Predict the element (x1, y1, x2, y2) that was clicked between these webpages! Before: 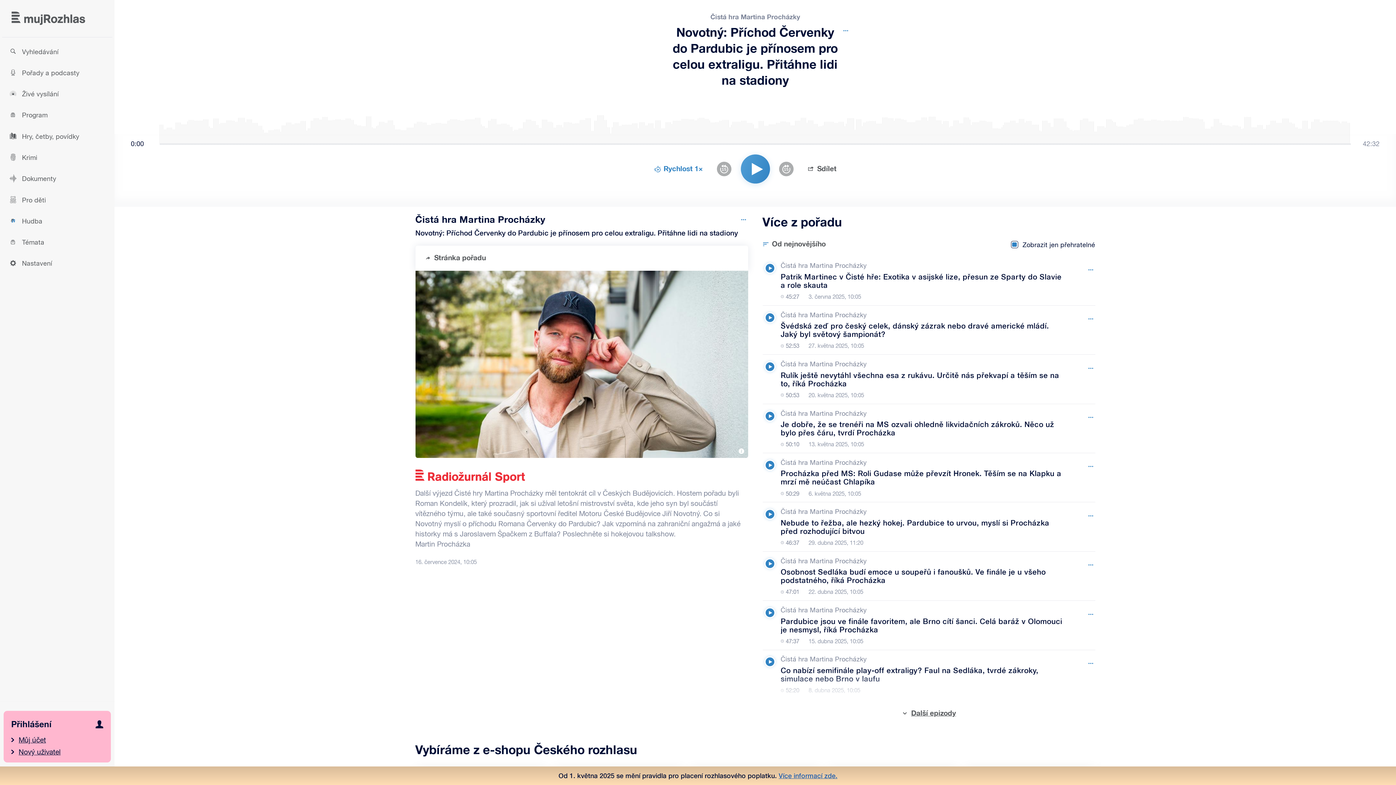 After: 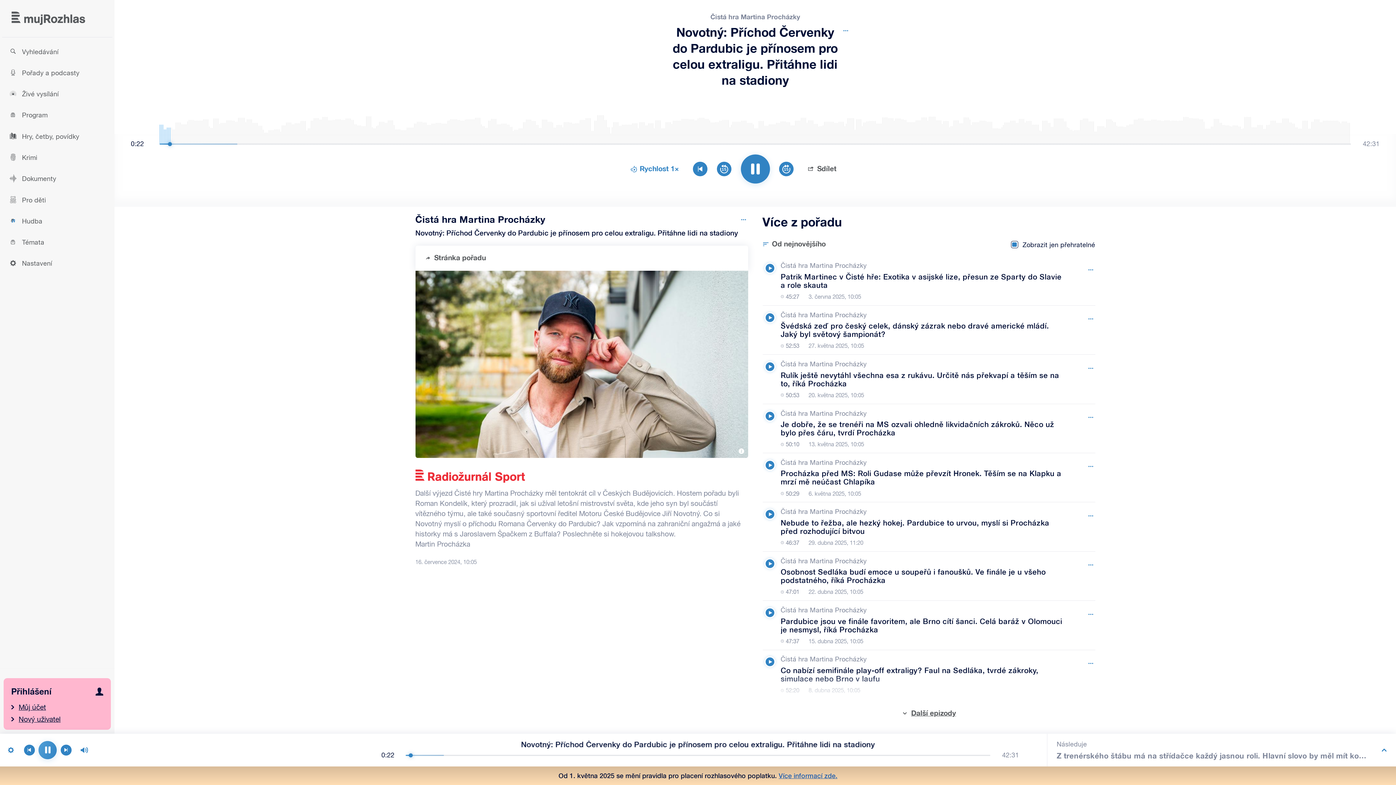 Action: bbox: (740, 154, 770, 183) label: Přehrát